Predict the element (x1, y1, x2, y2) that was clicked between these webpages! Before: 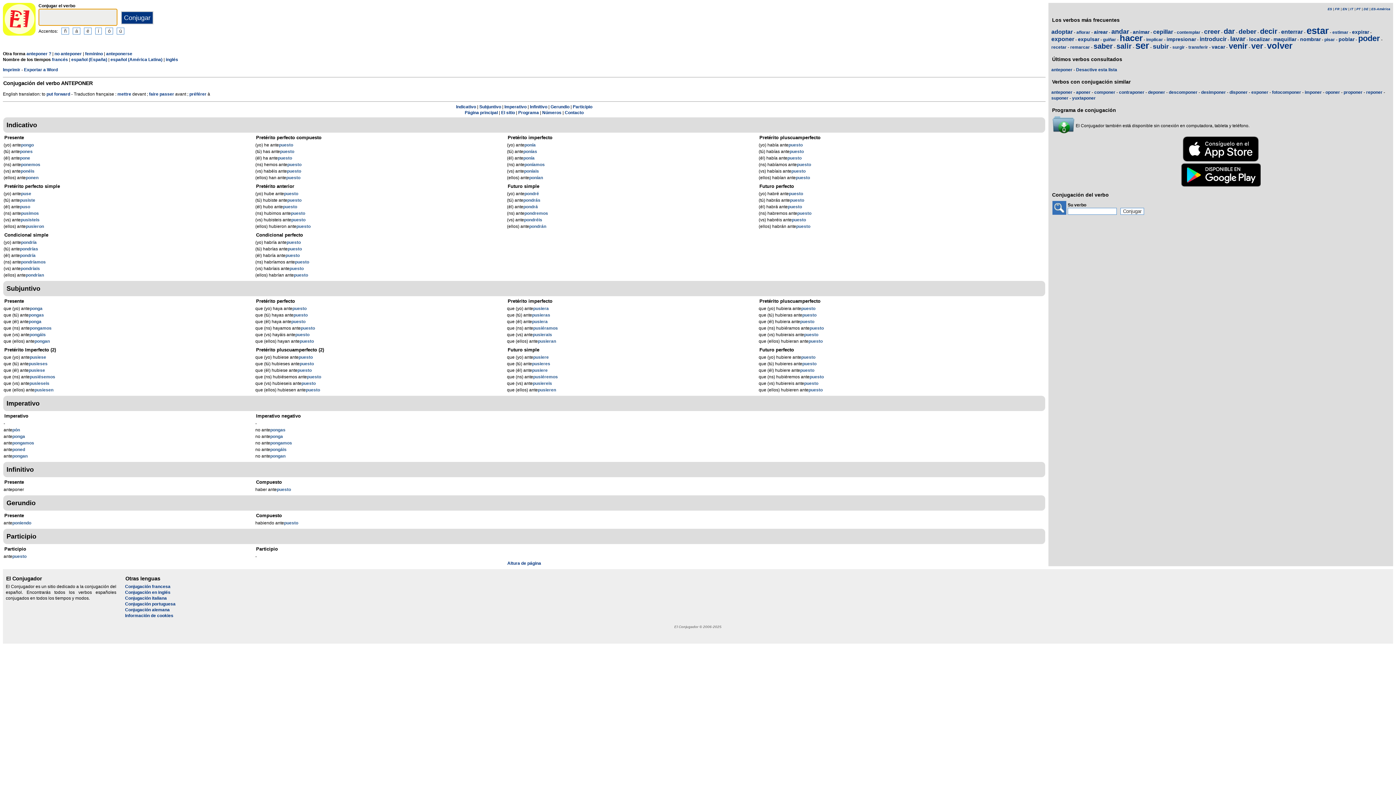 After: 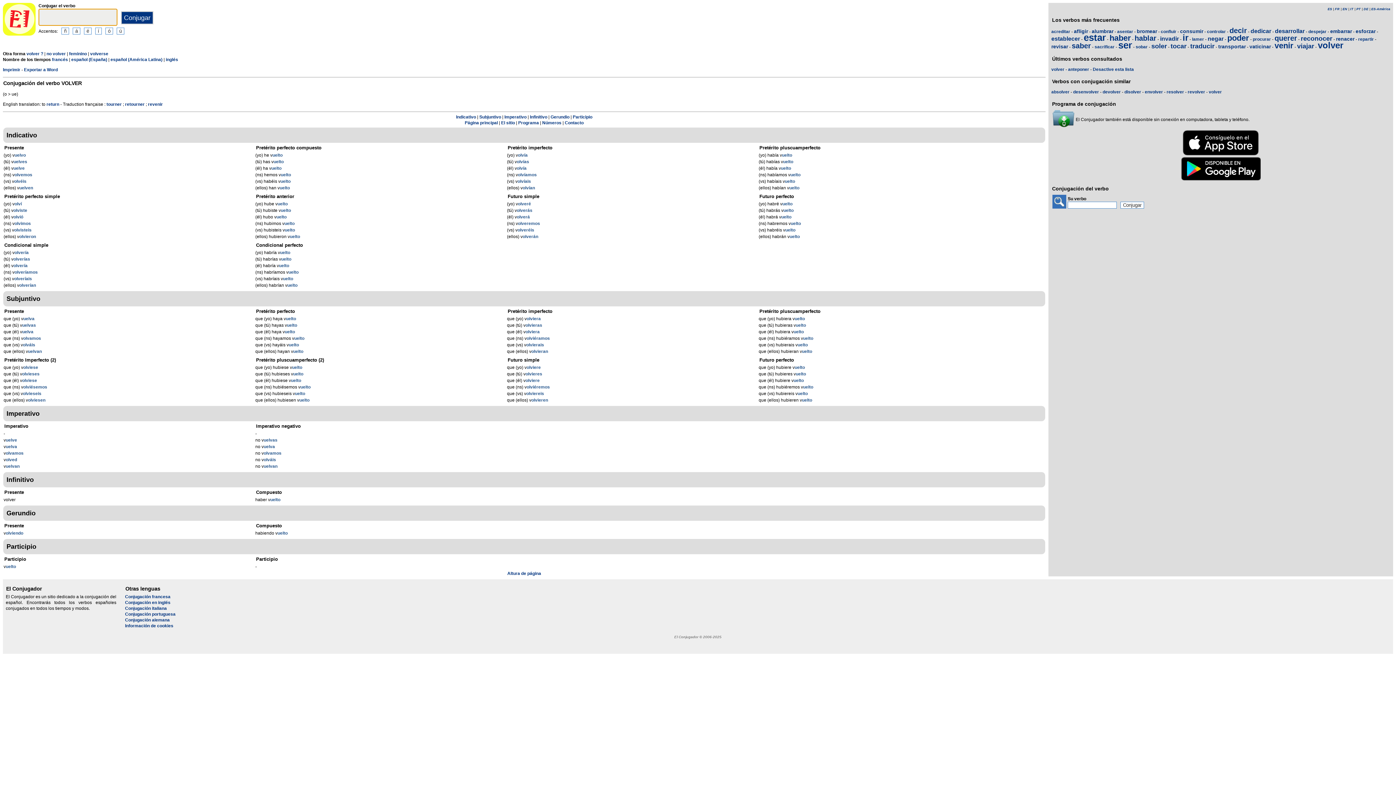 Action: bbox: (1267, 40, 1292, 50) label: volver